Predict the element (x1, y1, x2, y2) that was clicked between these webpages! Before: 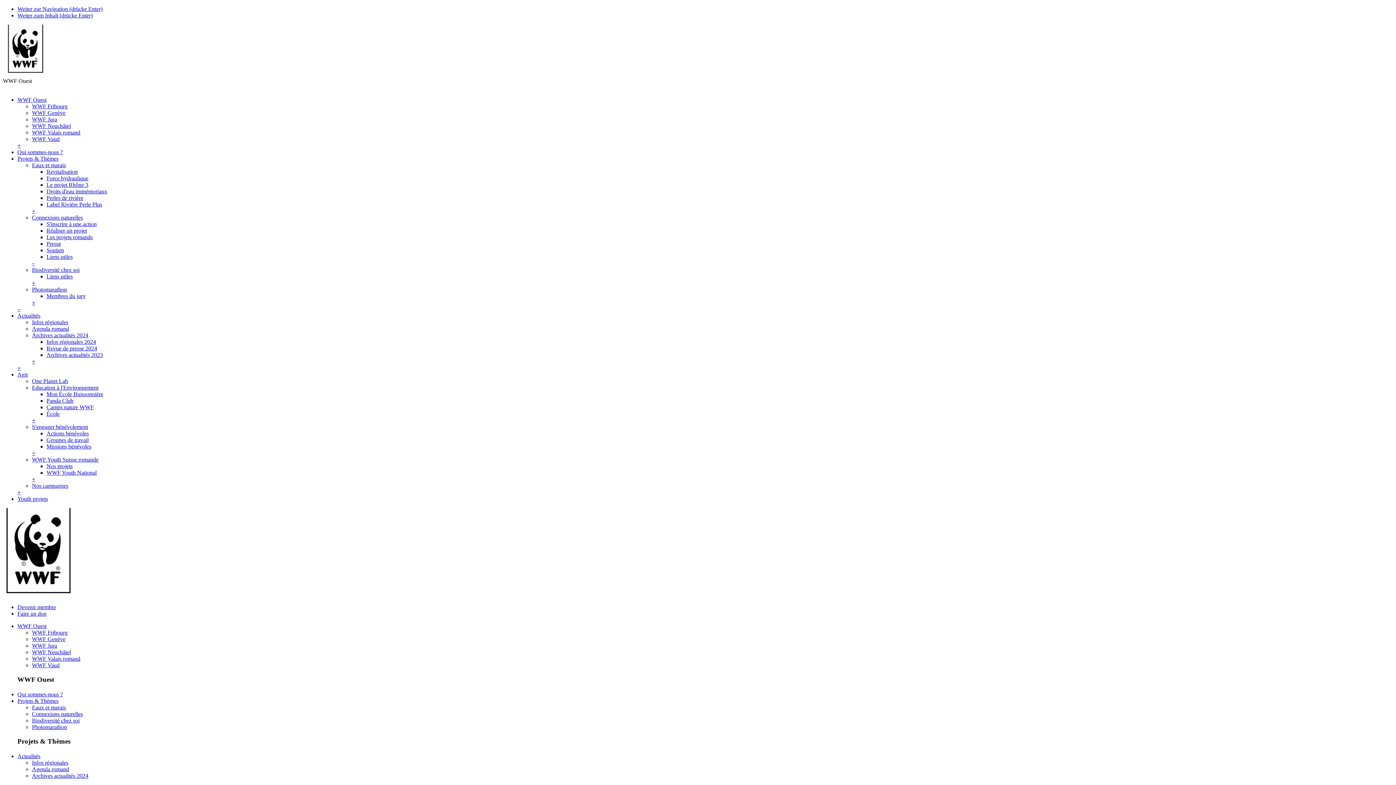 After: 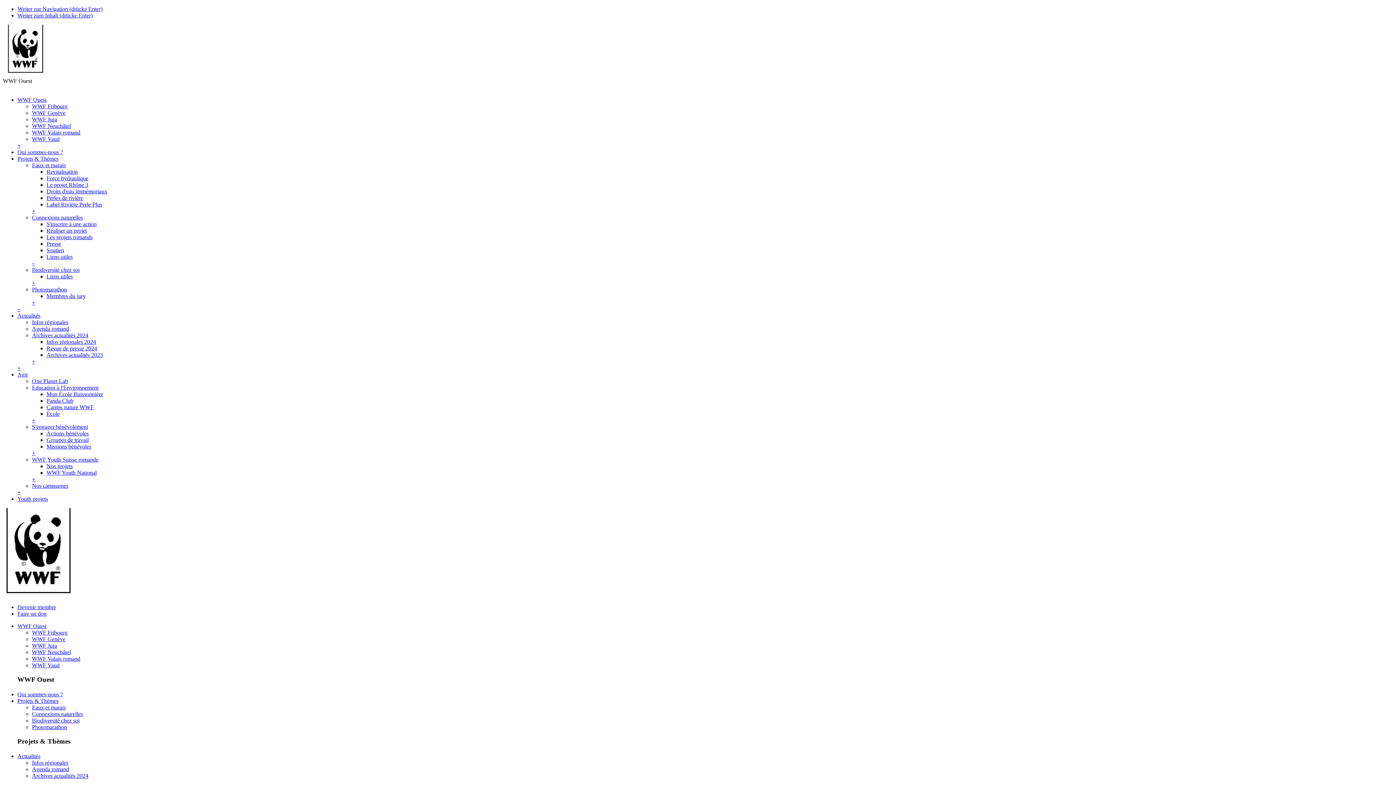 Action: bbox: (46, 240, 61, 246) label: Presse